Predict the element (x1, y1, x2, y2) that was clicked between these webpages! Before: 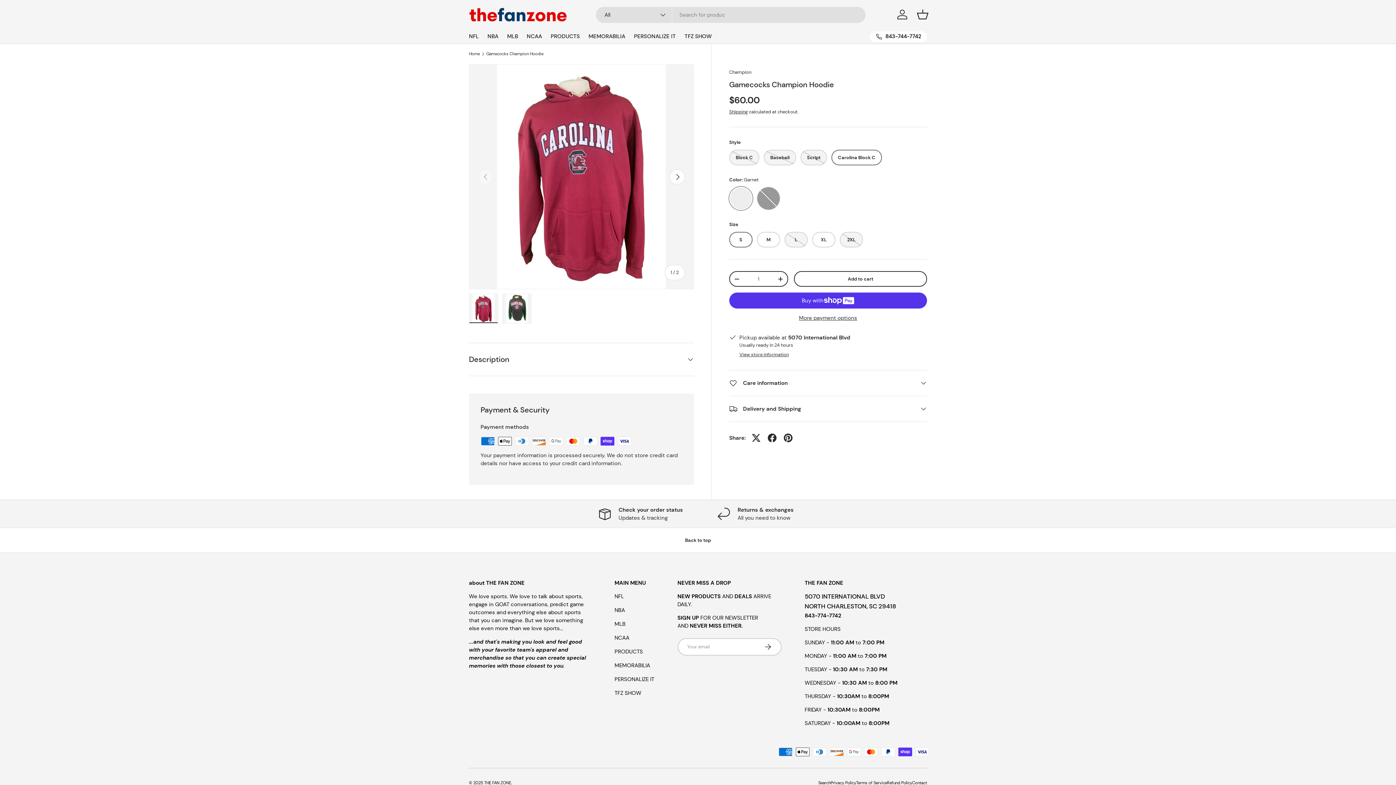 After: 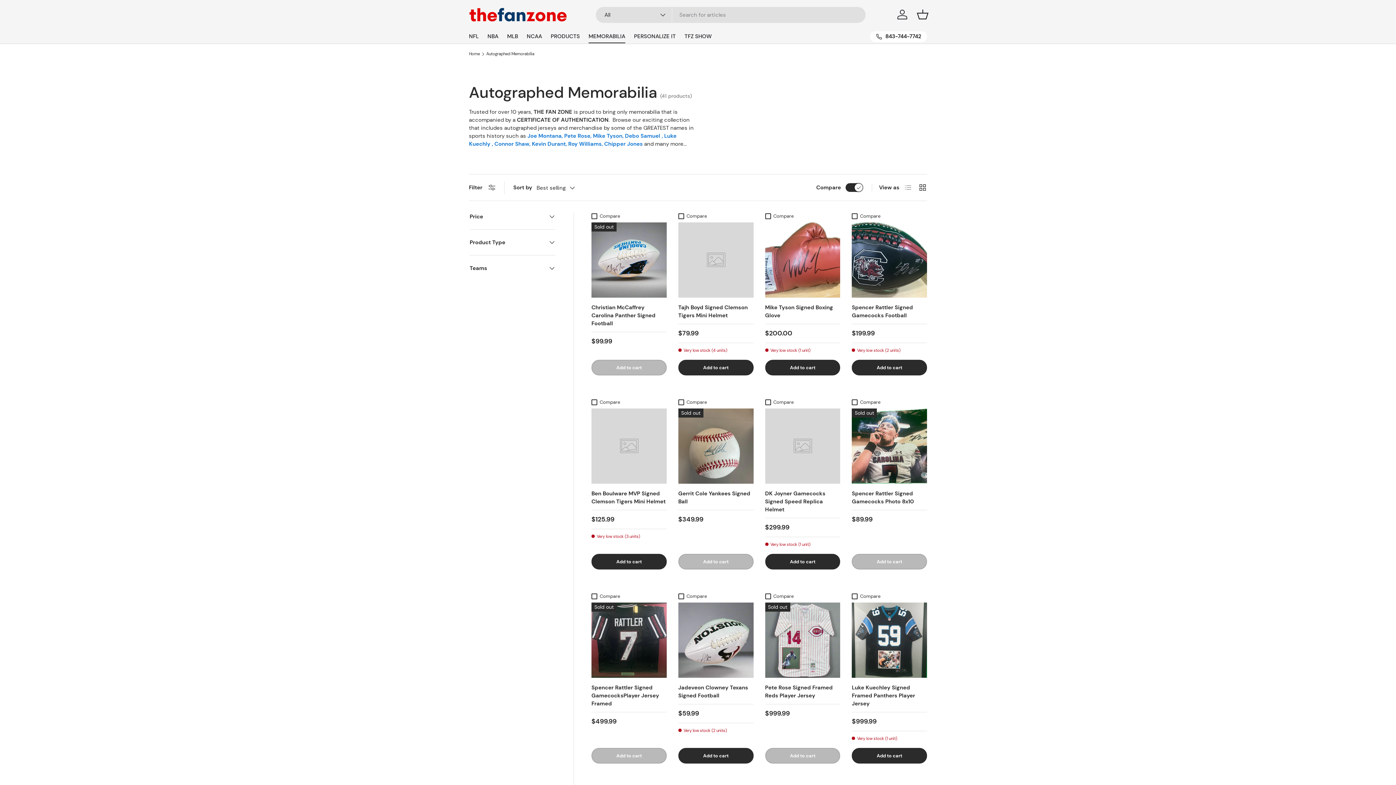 Action: bbox: (614, 662, 650, 669) label: MEMORABILIA